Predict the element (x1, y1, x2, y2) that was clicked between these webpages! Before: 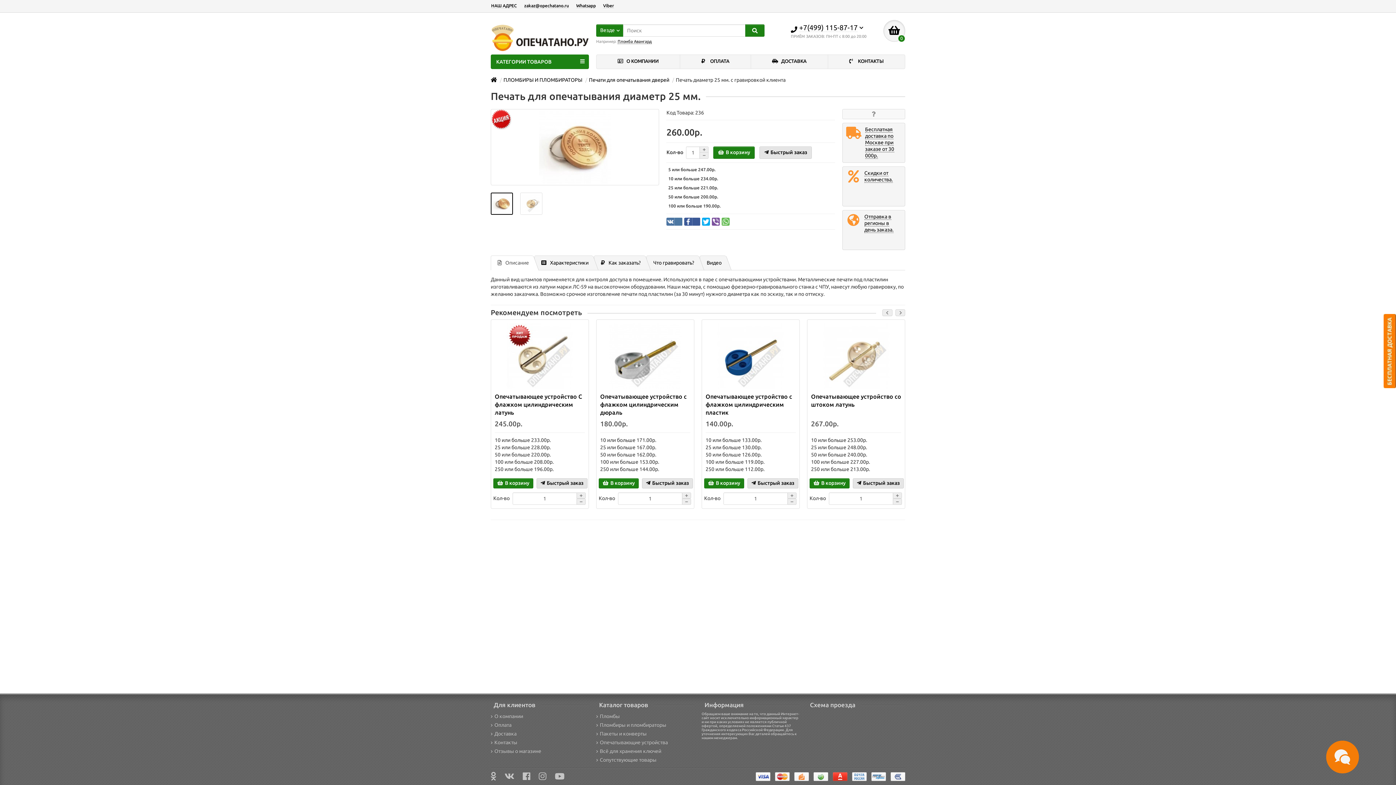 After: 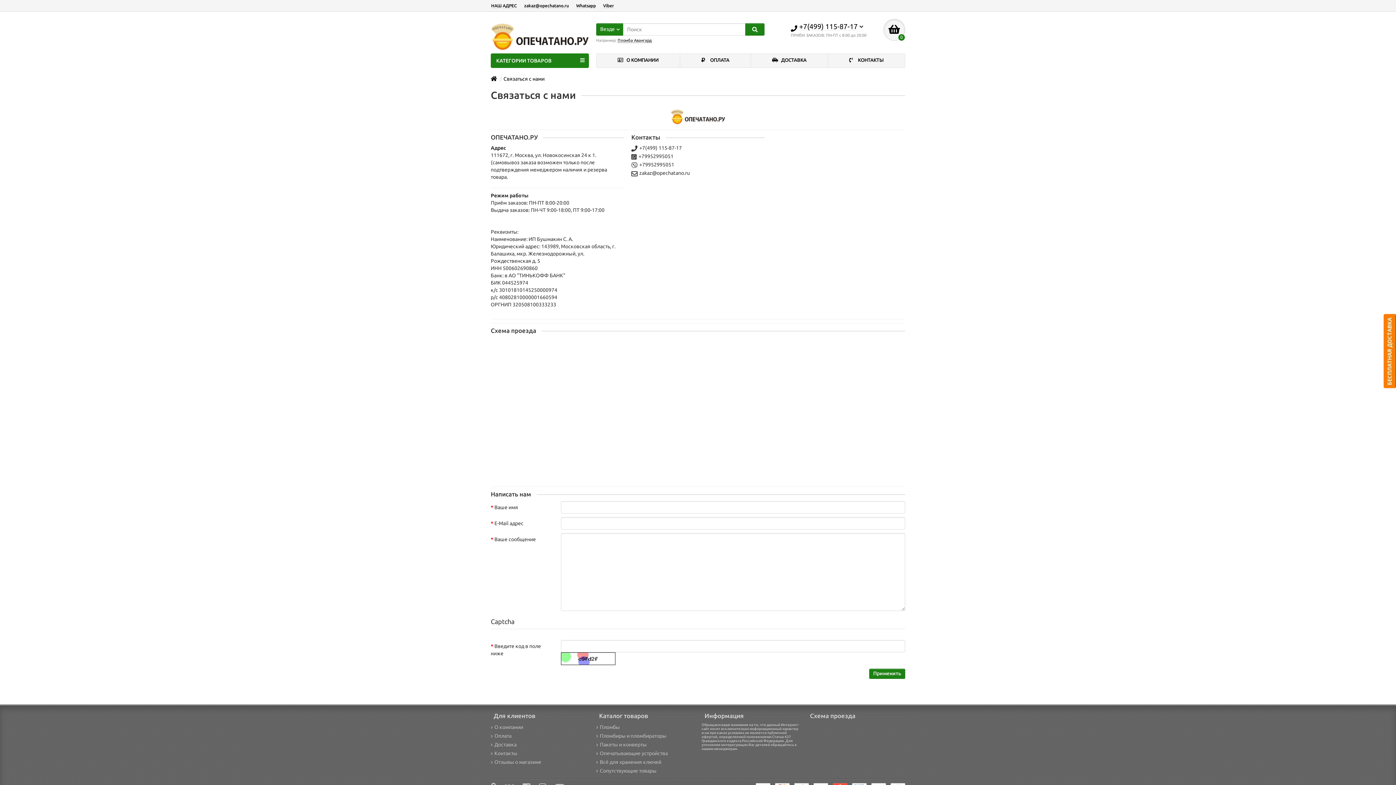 Action: label: Контакты bbox: (490, 740, 517, 745)